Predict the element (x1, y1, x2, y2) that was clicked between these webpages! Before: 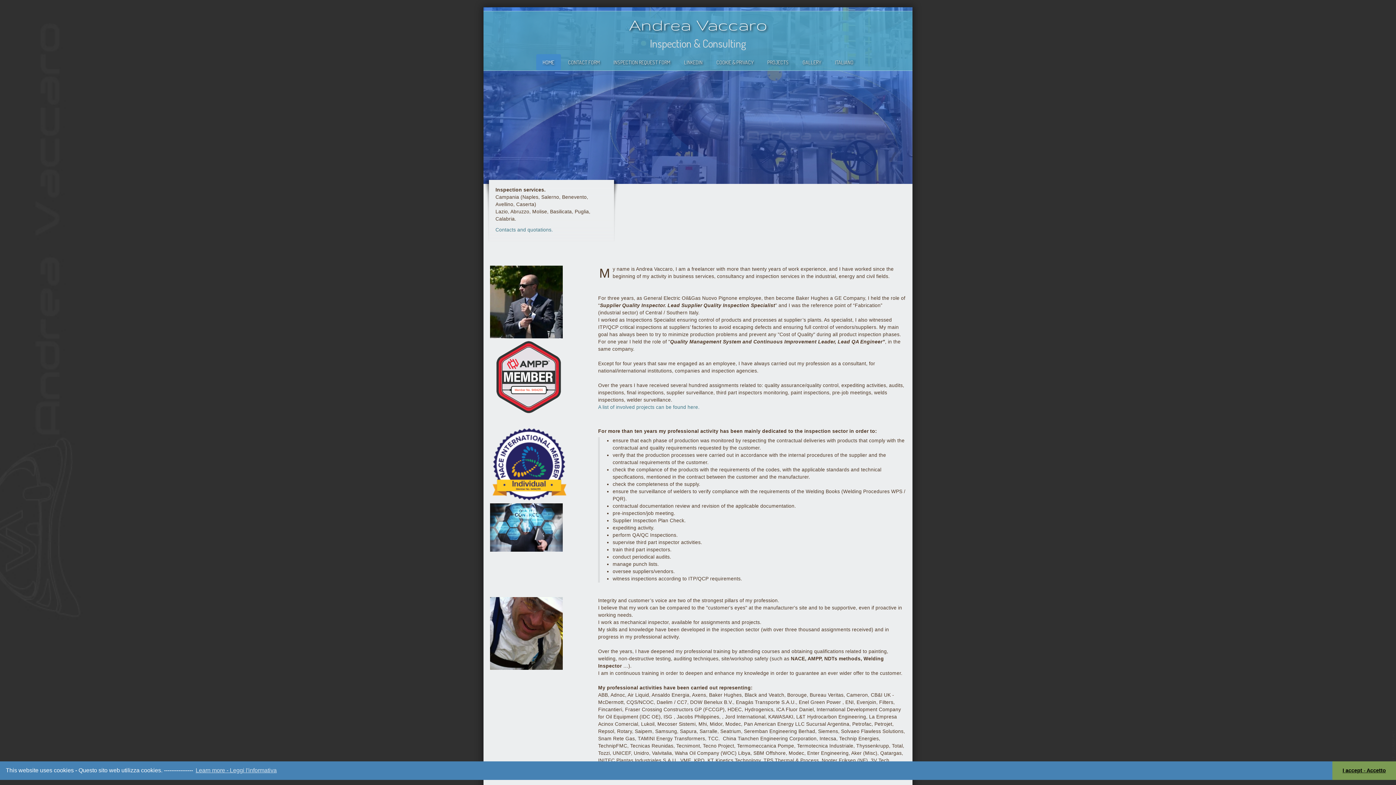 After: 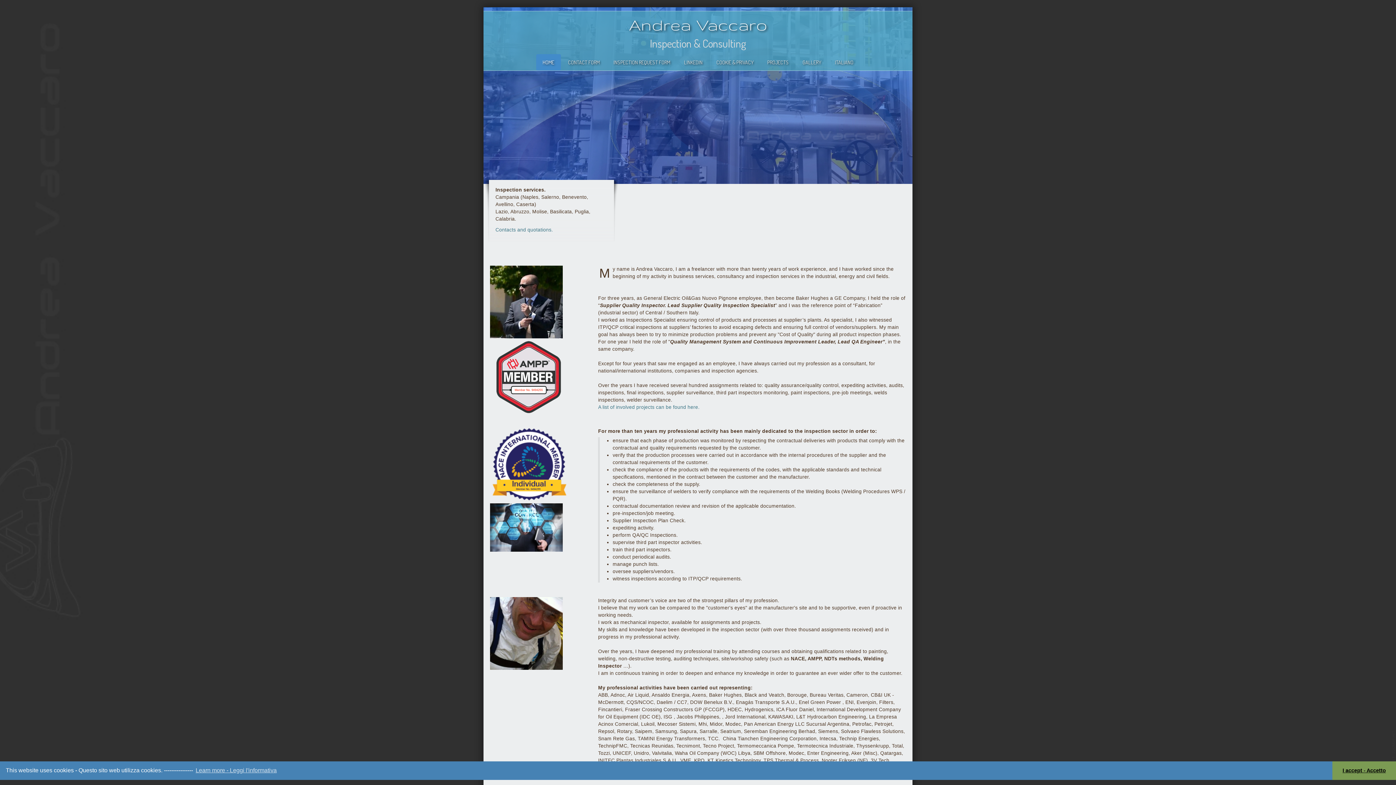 Action: label: Andrea Vaccaro bbox: (483, 17, 912, 32)